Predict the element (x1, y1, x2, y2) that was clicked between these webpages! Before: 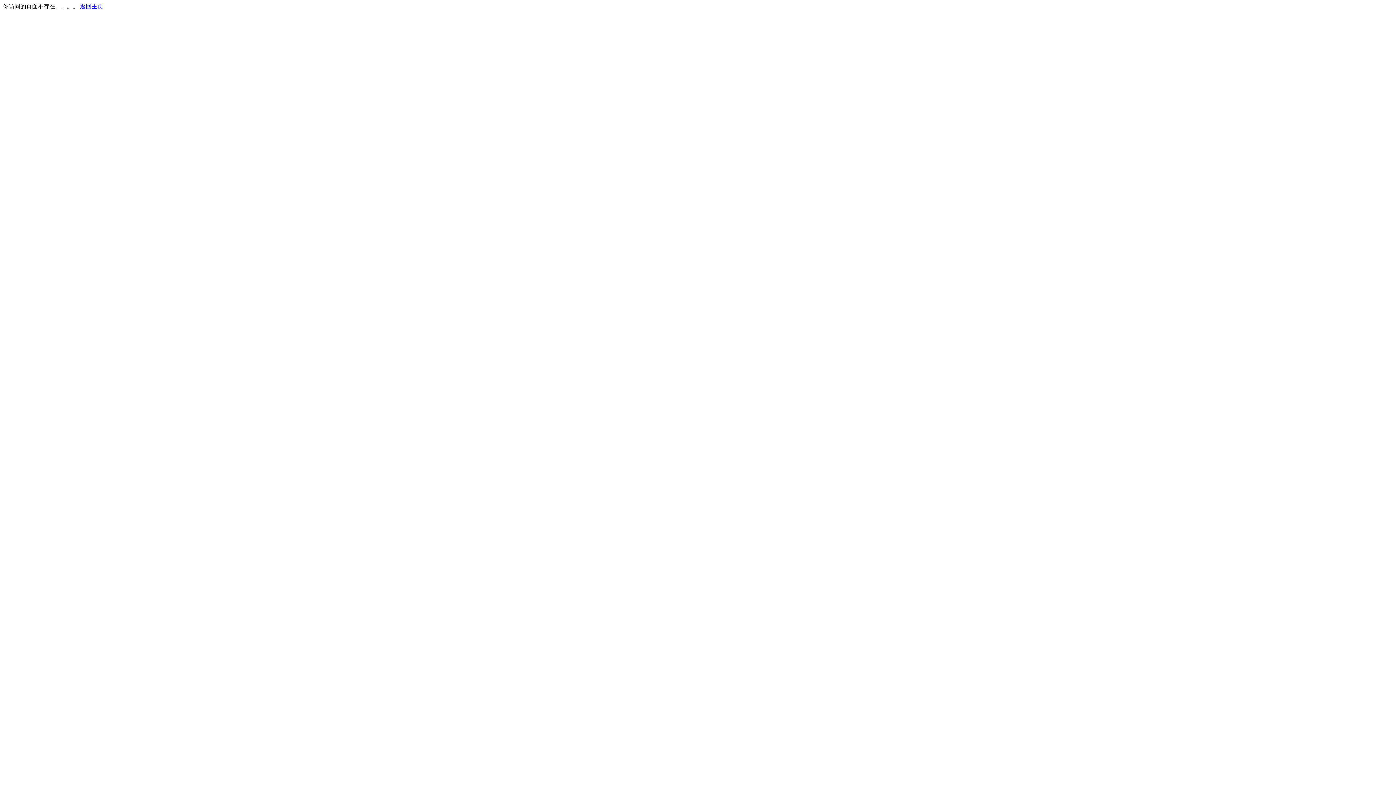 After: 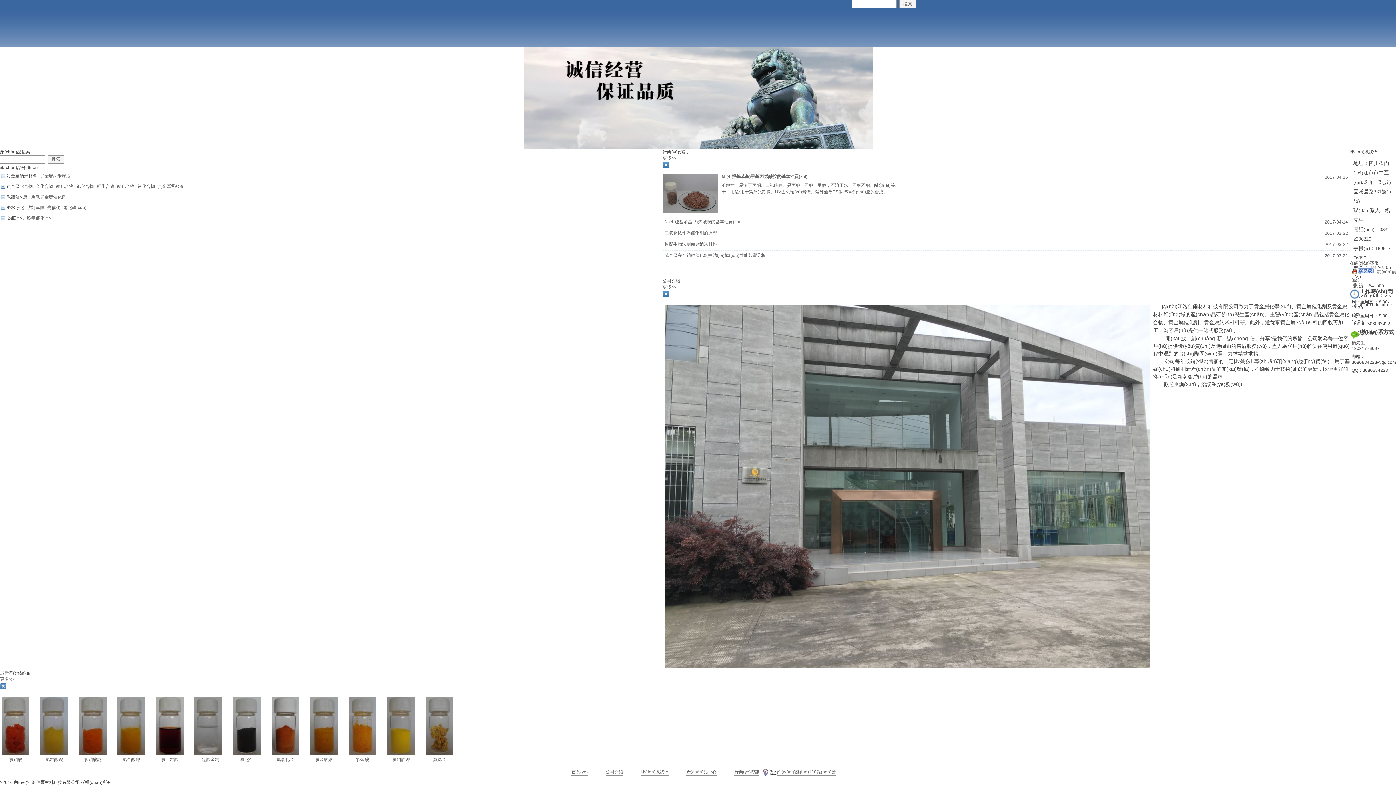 Action: label: 返回主页 bbox: (80, 3, 103, 9)